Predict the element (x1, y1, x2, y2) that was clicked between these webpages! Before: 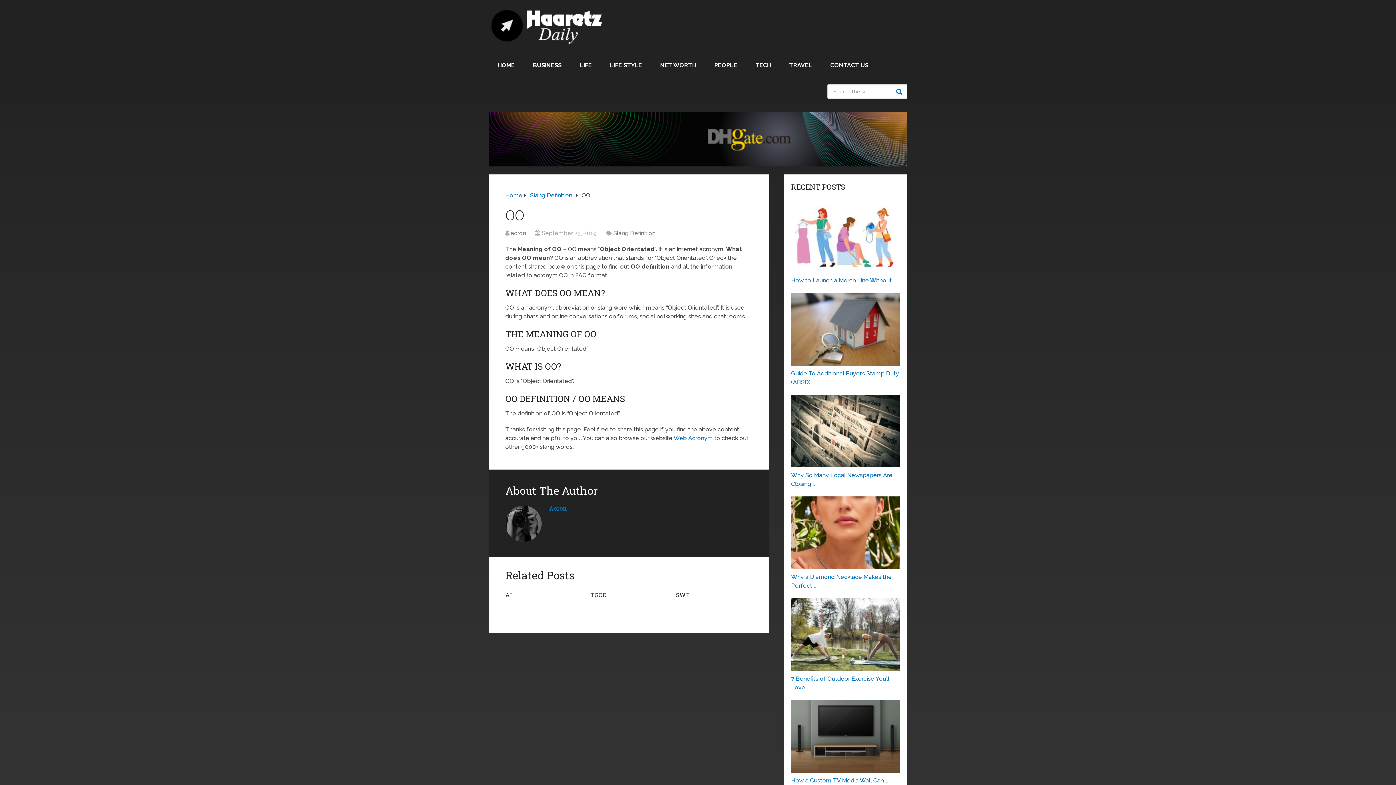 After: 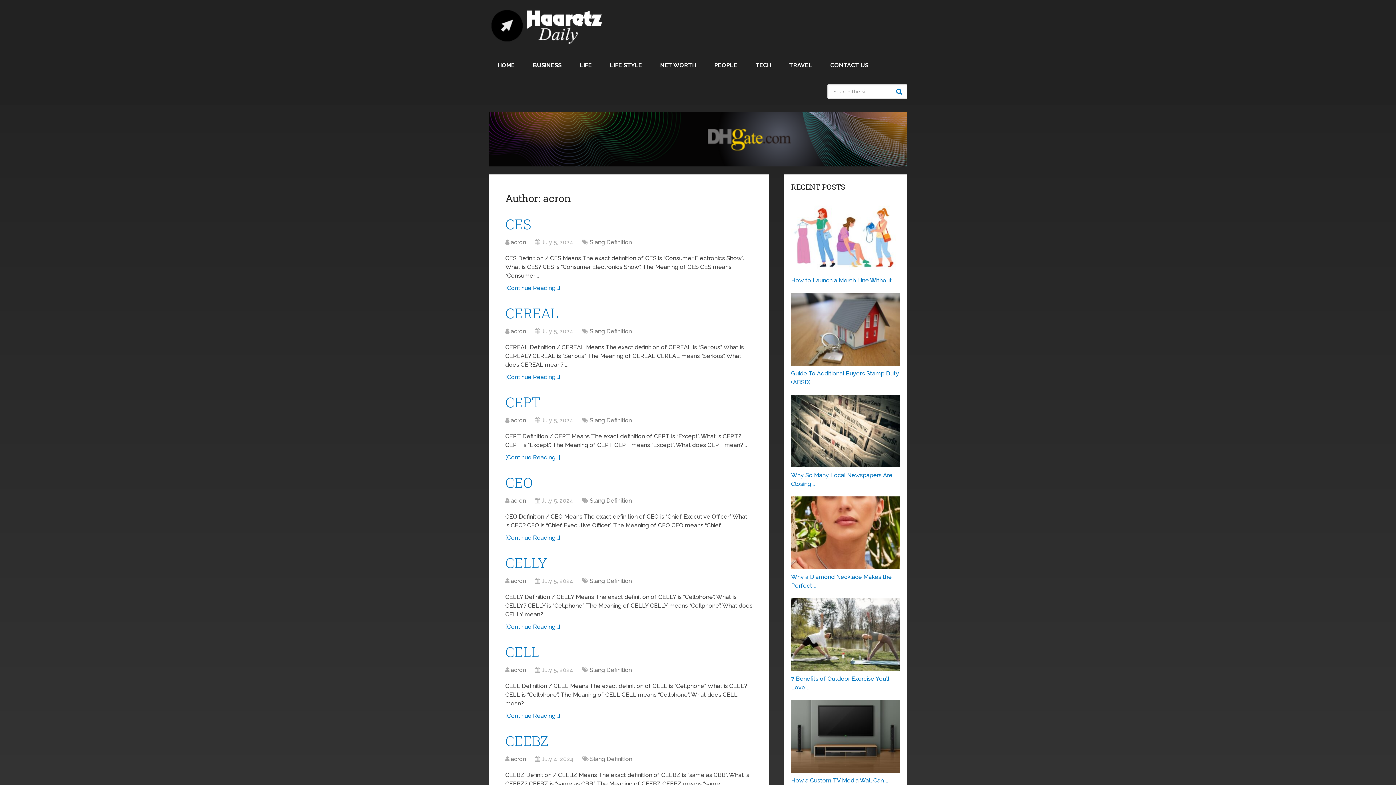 Action: bbox: (510, 229, 526, 236) label: acron